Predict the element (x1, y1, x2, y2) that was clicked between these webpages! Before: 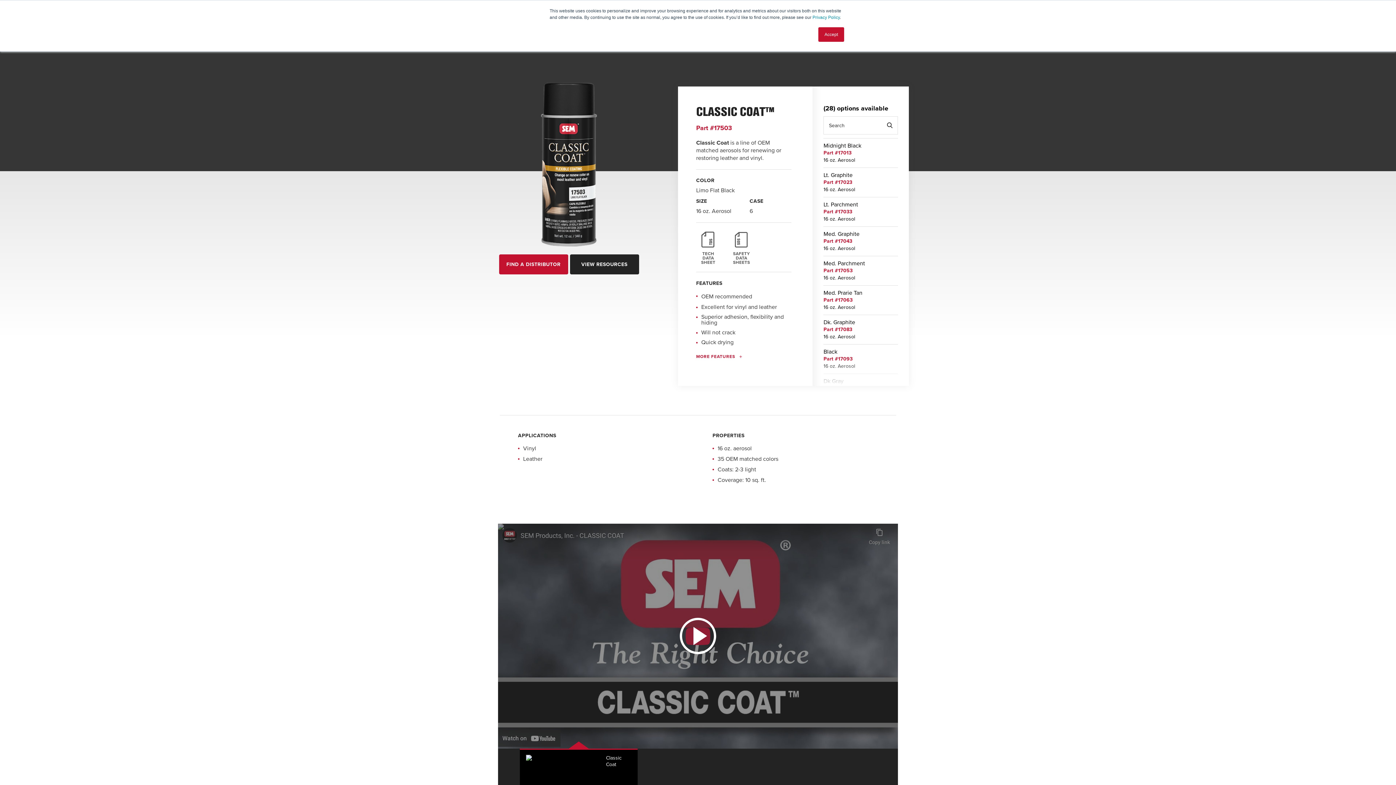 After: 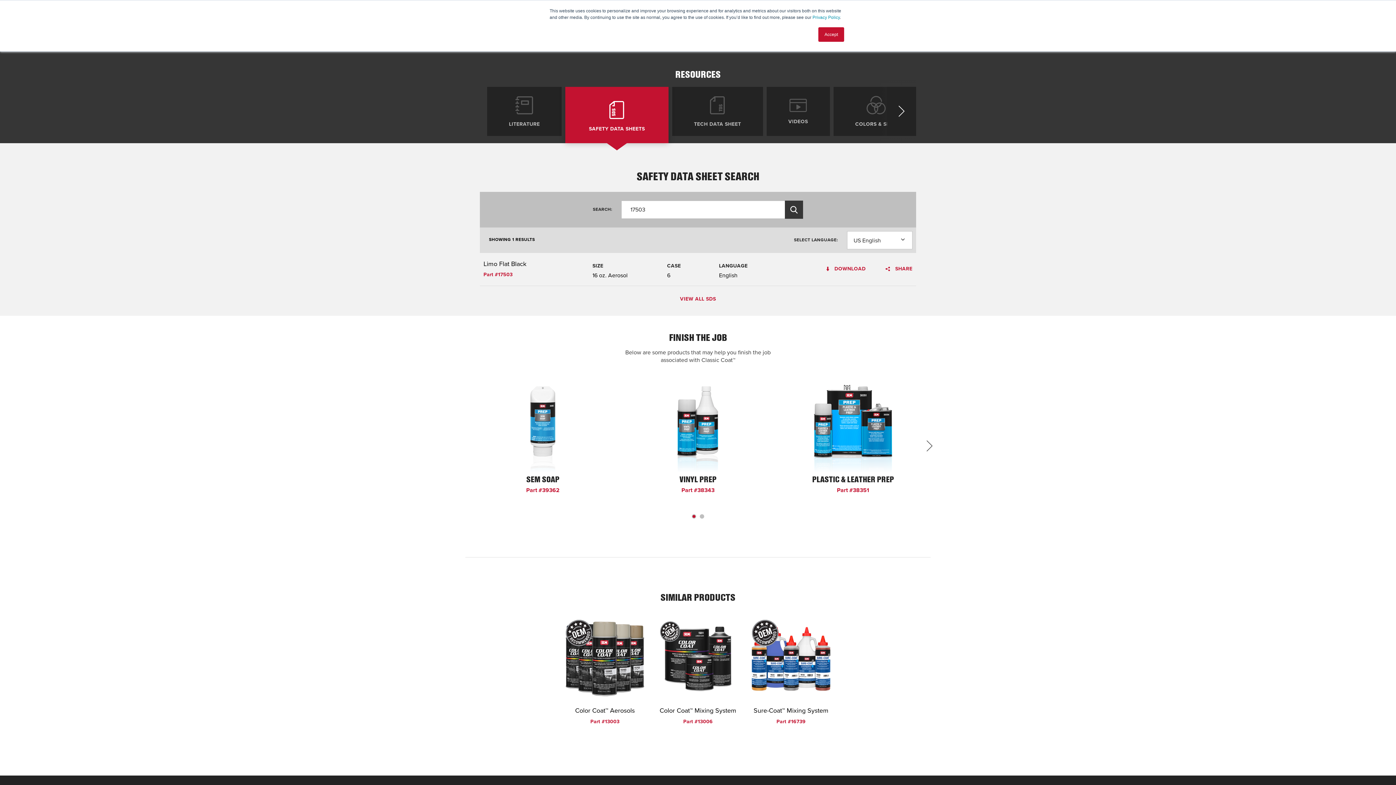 Action: label: SAFETY DATA SHEETS bbox: (729, 231, 753, 264)